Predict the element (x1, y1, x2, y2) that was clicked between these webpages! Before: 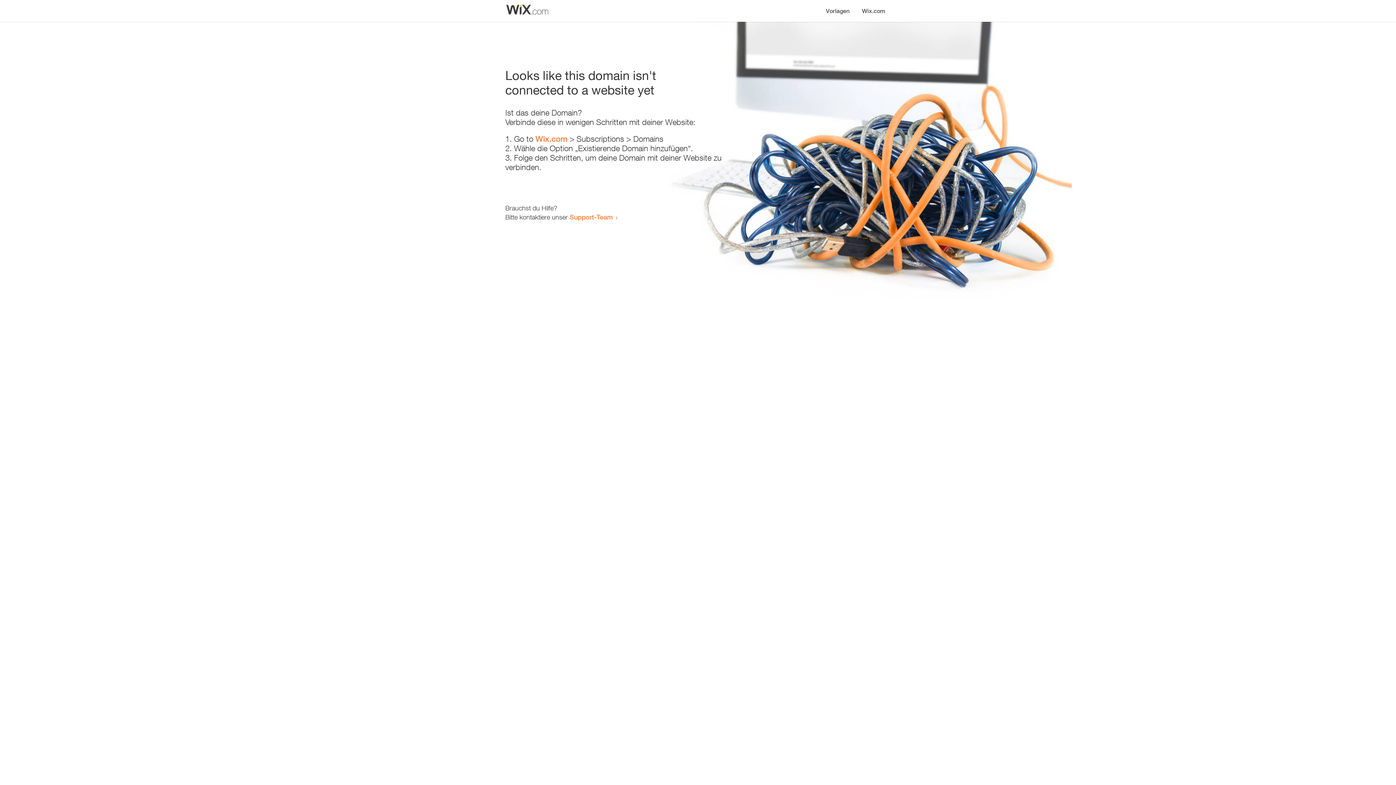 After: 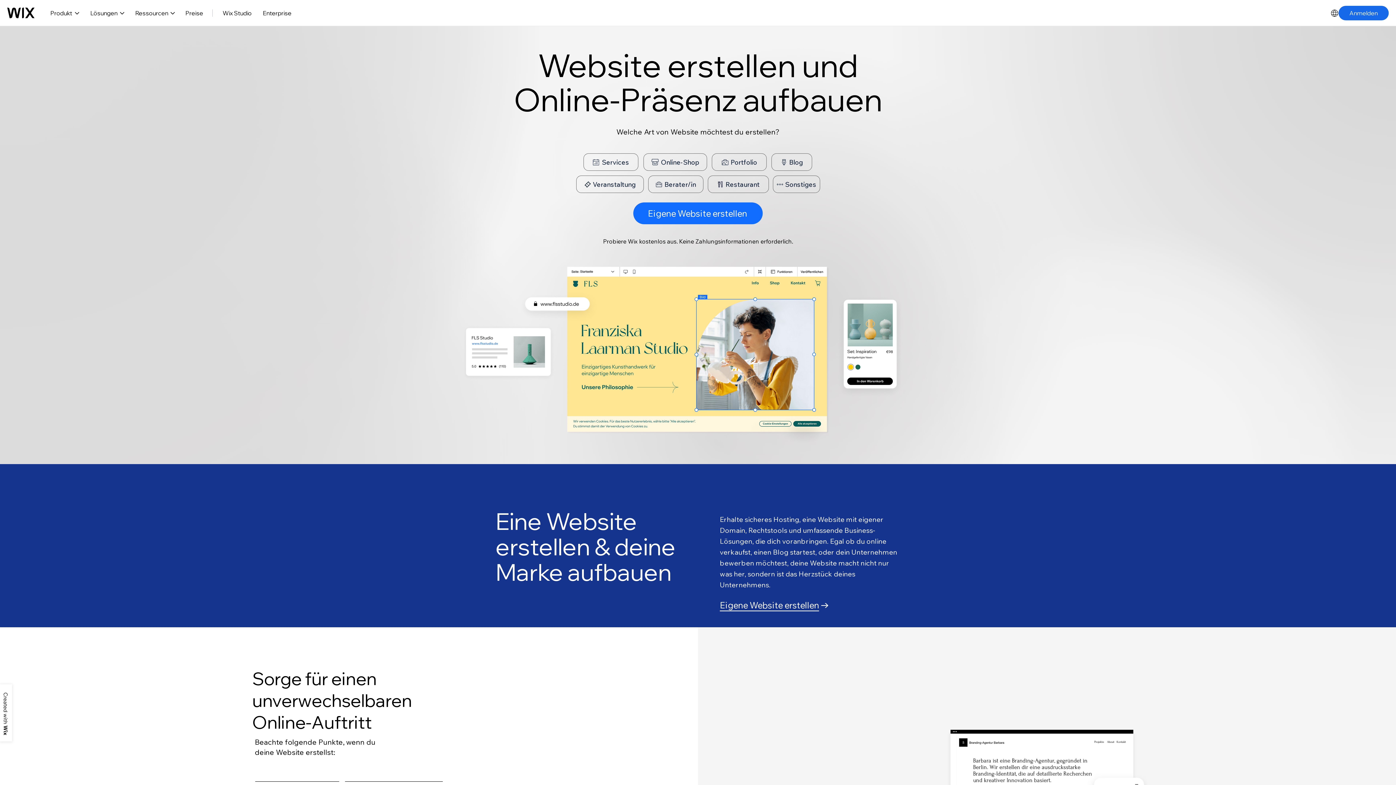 Action: bbox: (535, 134, 567, 143) label: Wix.com